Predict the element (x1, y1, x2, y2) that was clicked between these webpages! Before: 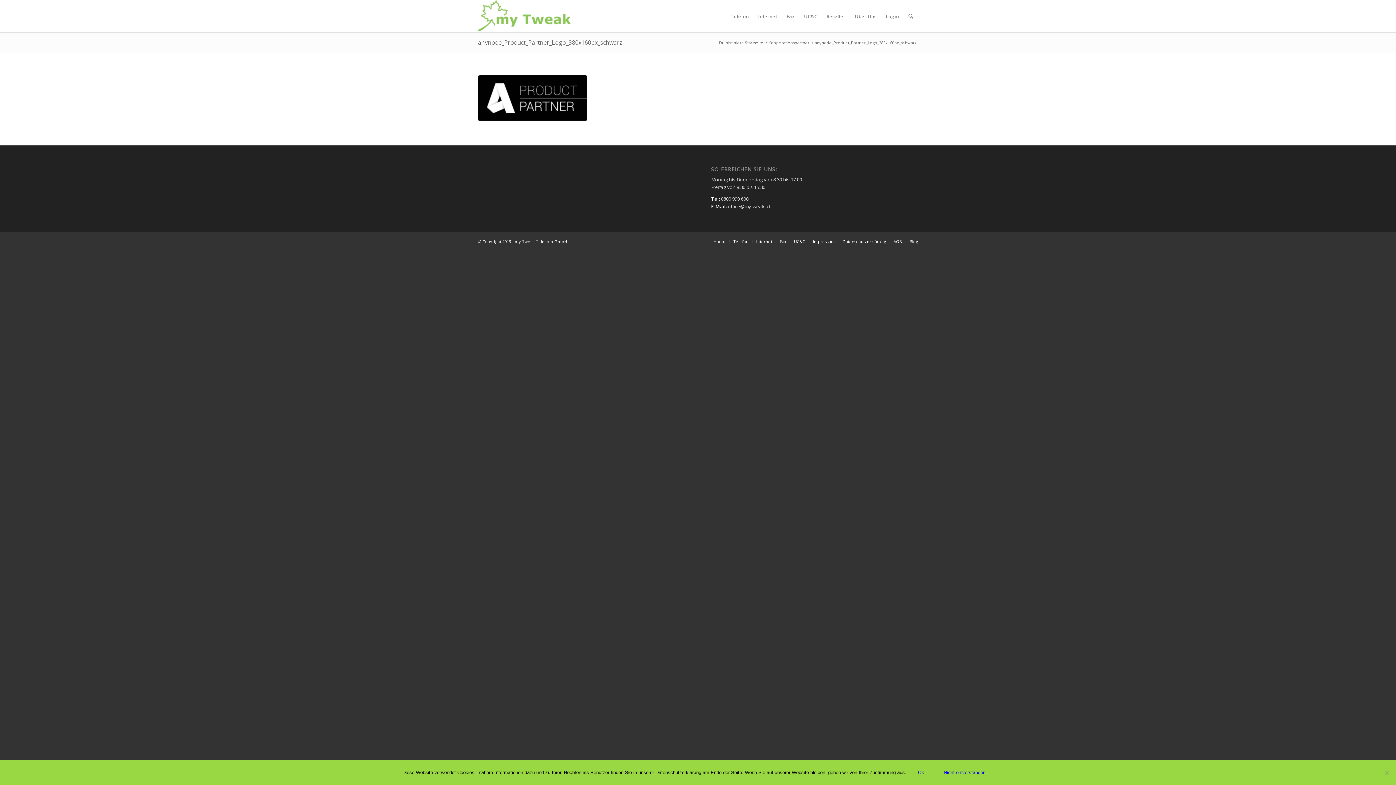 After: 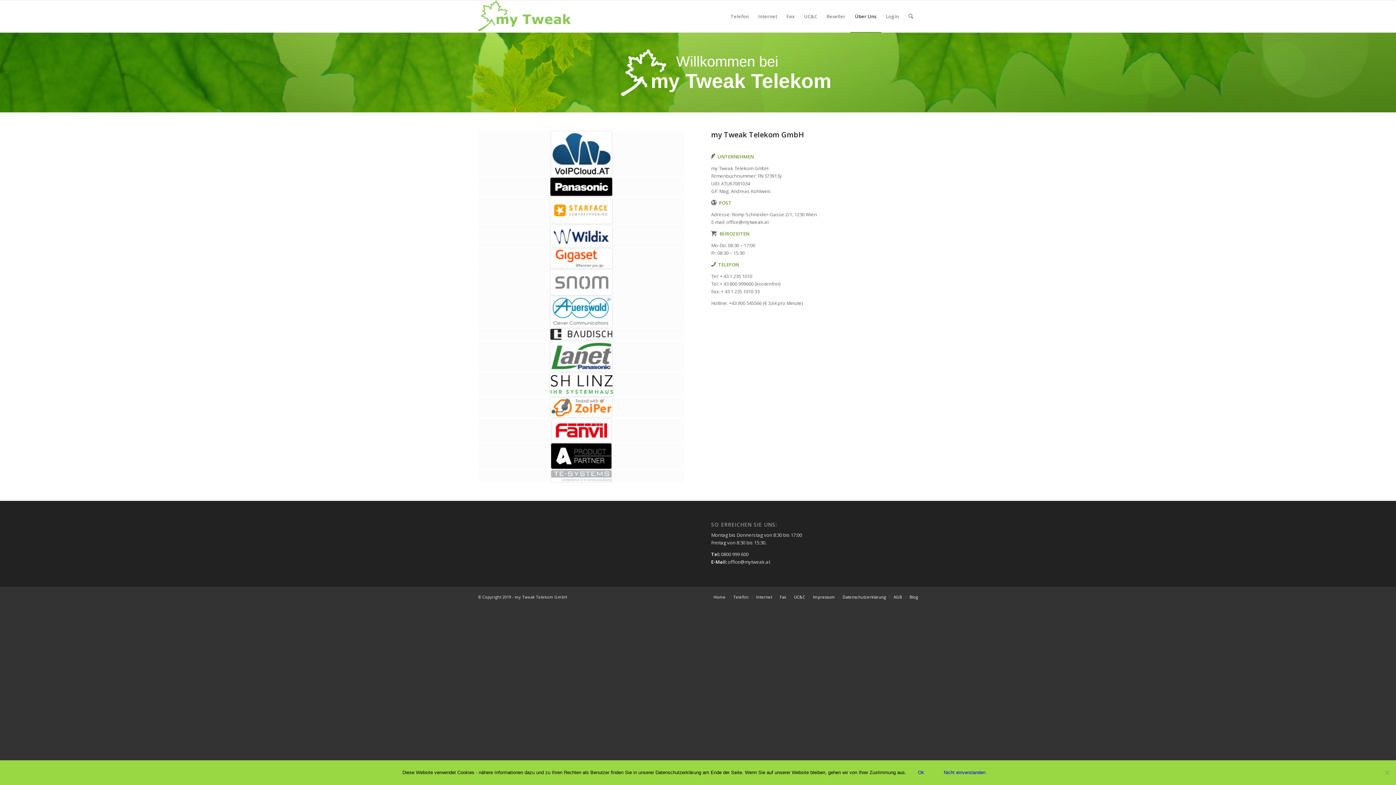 Action: bbox: (767, 40, 810, 45) label: Kooperationspartner